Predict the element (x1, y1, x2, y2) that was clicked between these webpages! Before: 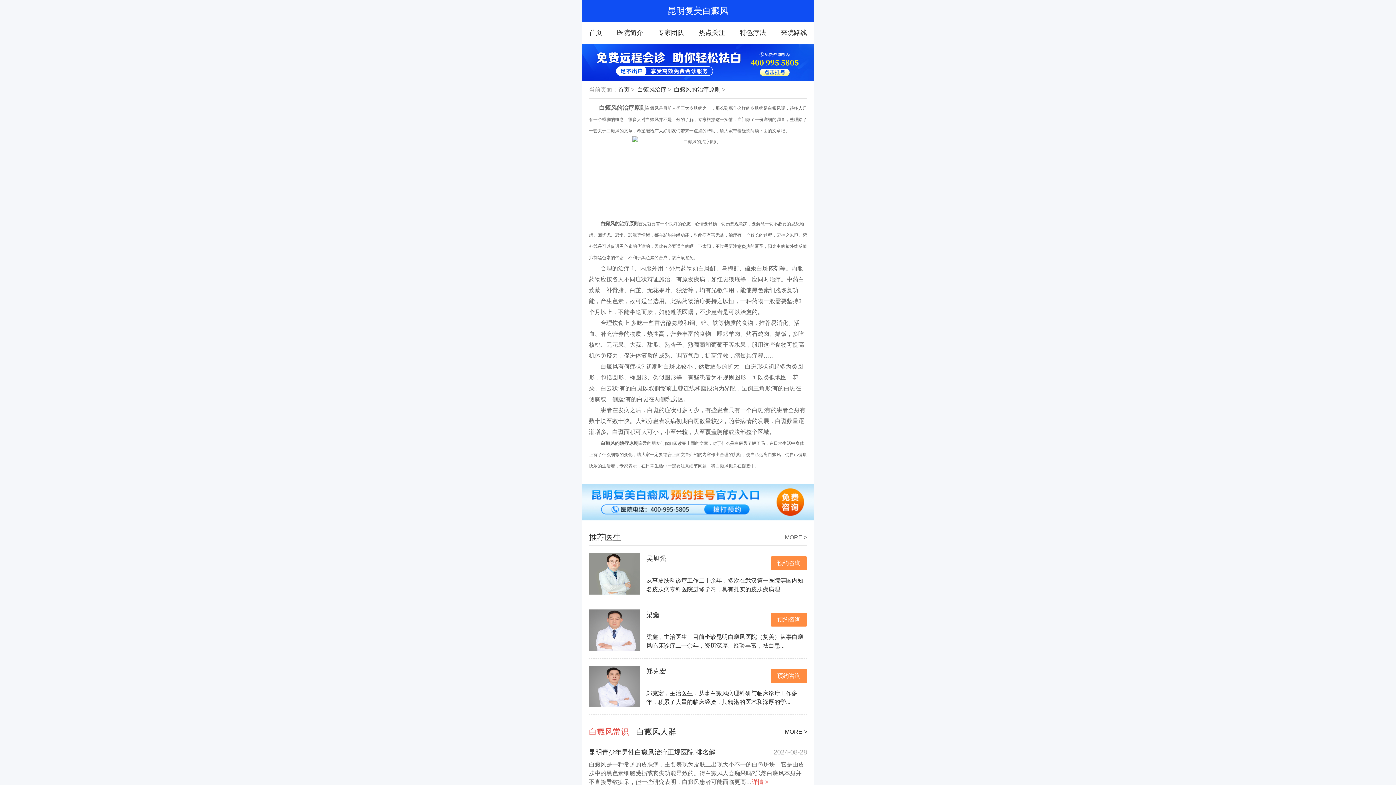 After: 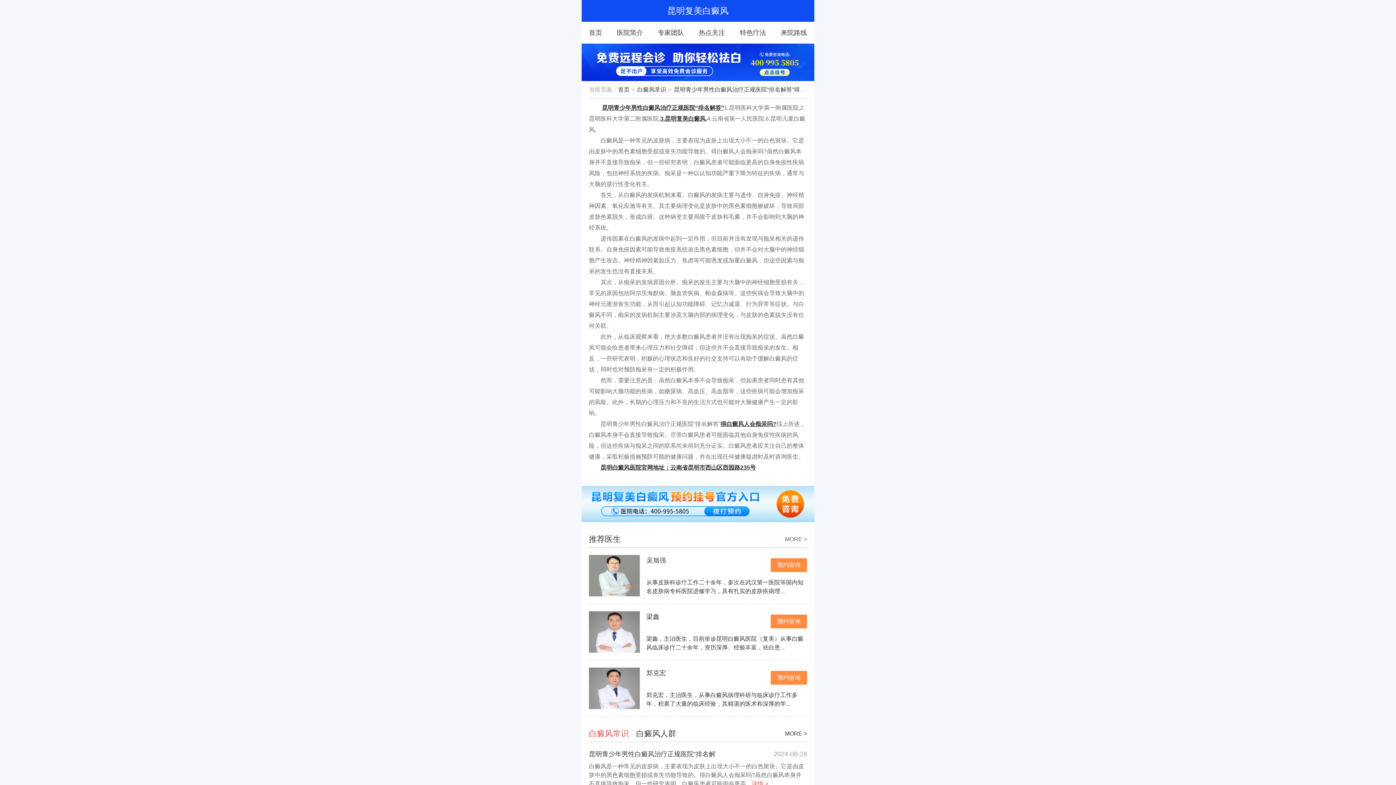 Action: bbox: (589, 749, 807, 786) label: 2024-08-28
昆明青少年男性白癜风治疗正规医院“排名解
白癜风是一种常见的皮肤病，主要表现为皮肤上出现大小不一的白色斑块。它是由皮肤中的黑色素细胞受损或丧失功能导致的。得白癜风人会痴呆吗?虽然白癜风本身并不直接导致痴呆，但一些研究表明，白癜风患者可能面临更高…详情 >